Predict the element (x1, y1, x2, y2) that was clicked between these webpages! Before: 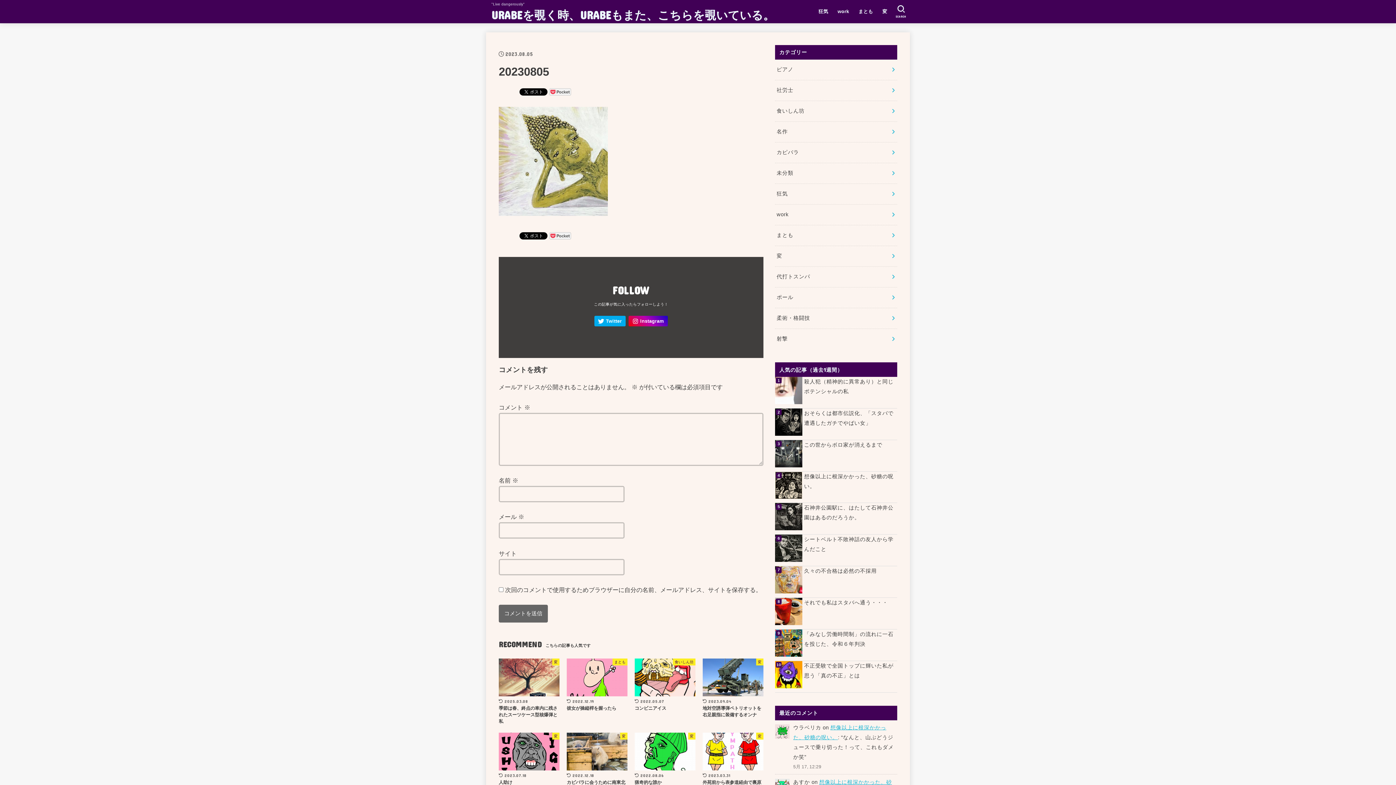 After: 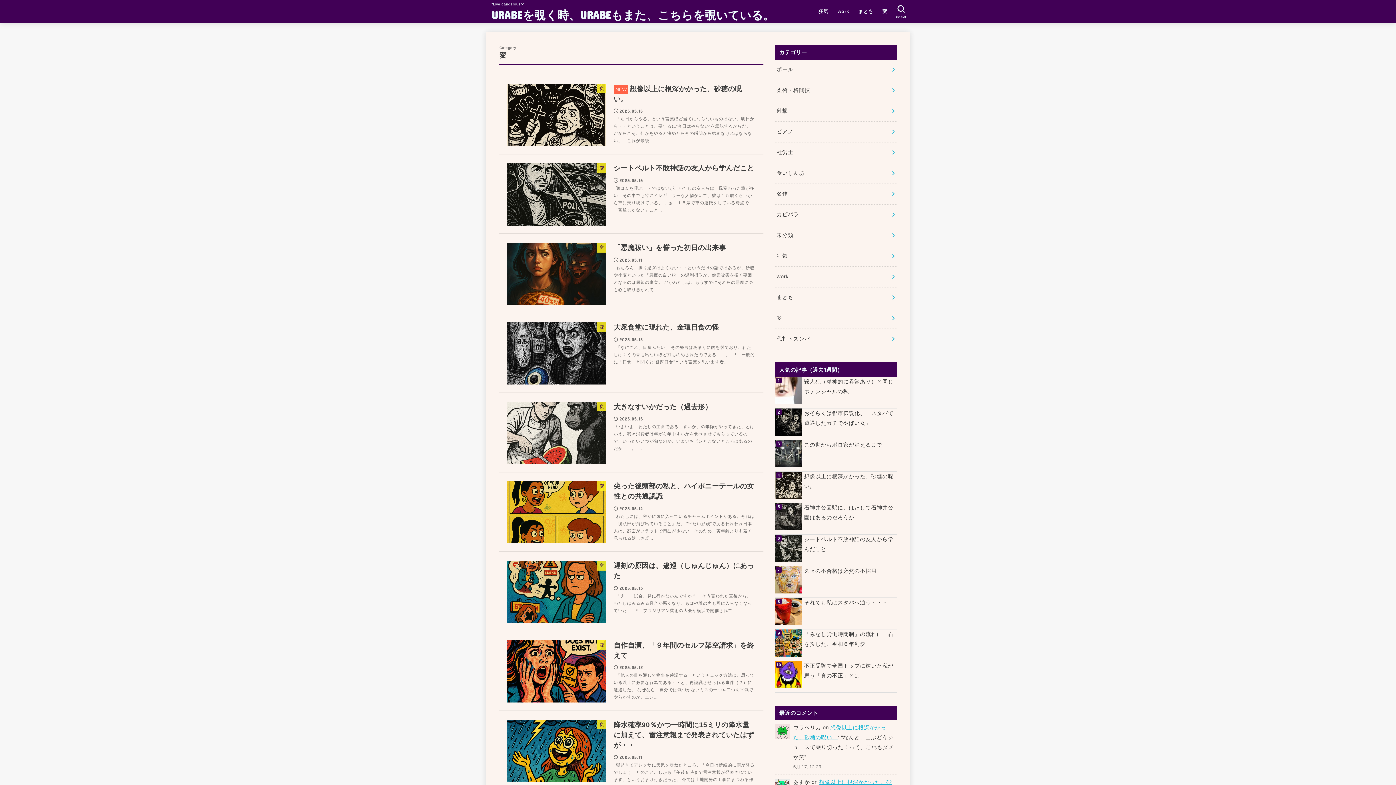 Action: label: 変 bbox: (775, 246, 897, 266)